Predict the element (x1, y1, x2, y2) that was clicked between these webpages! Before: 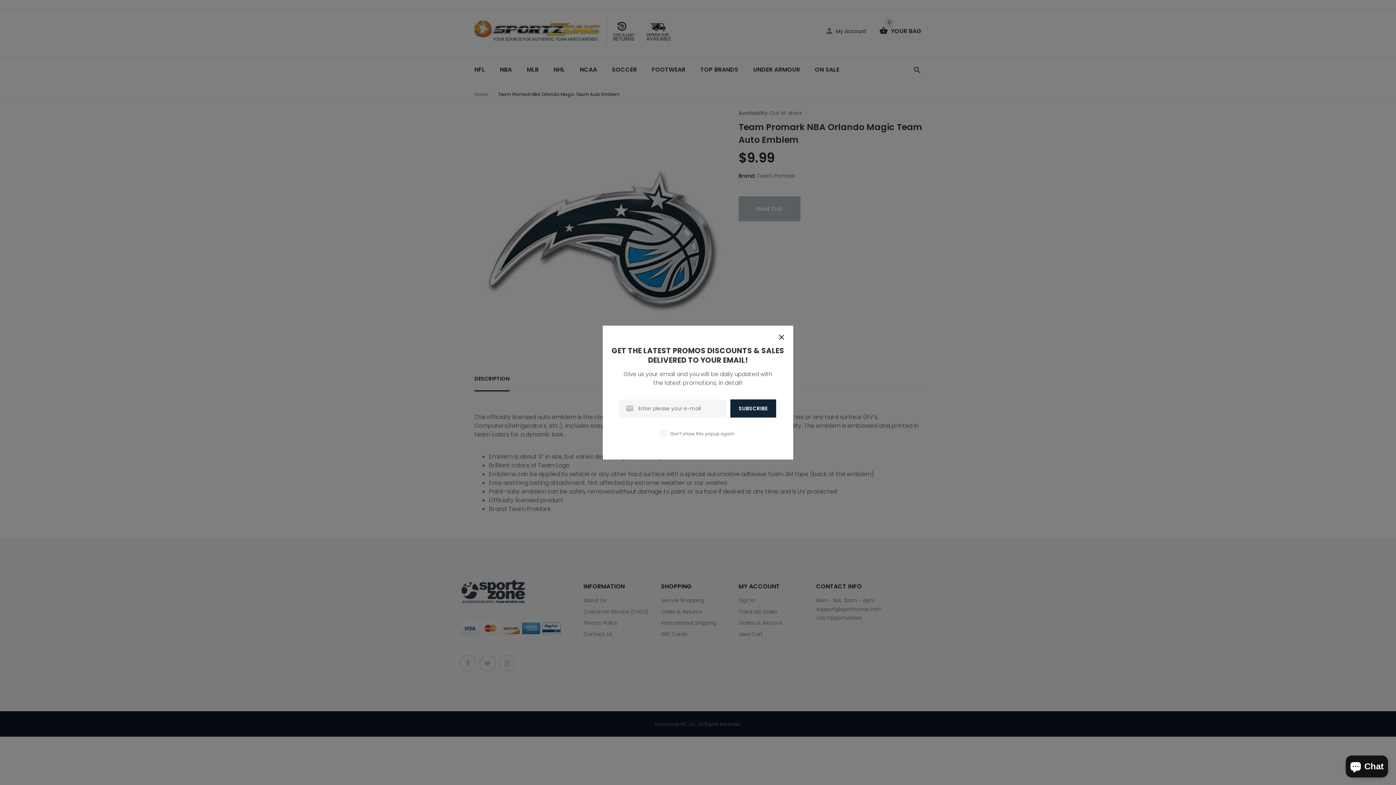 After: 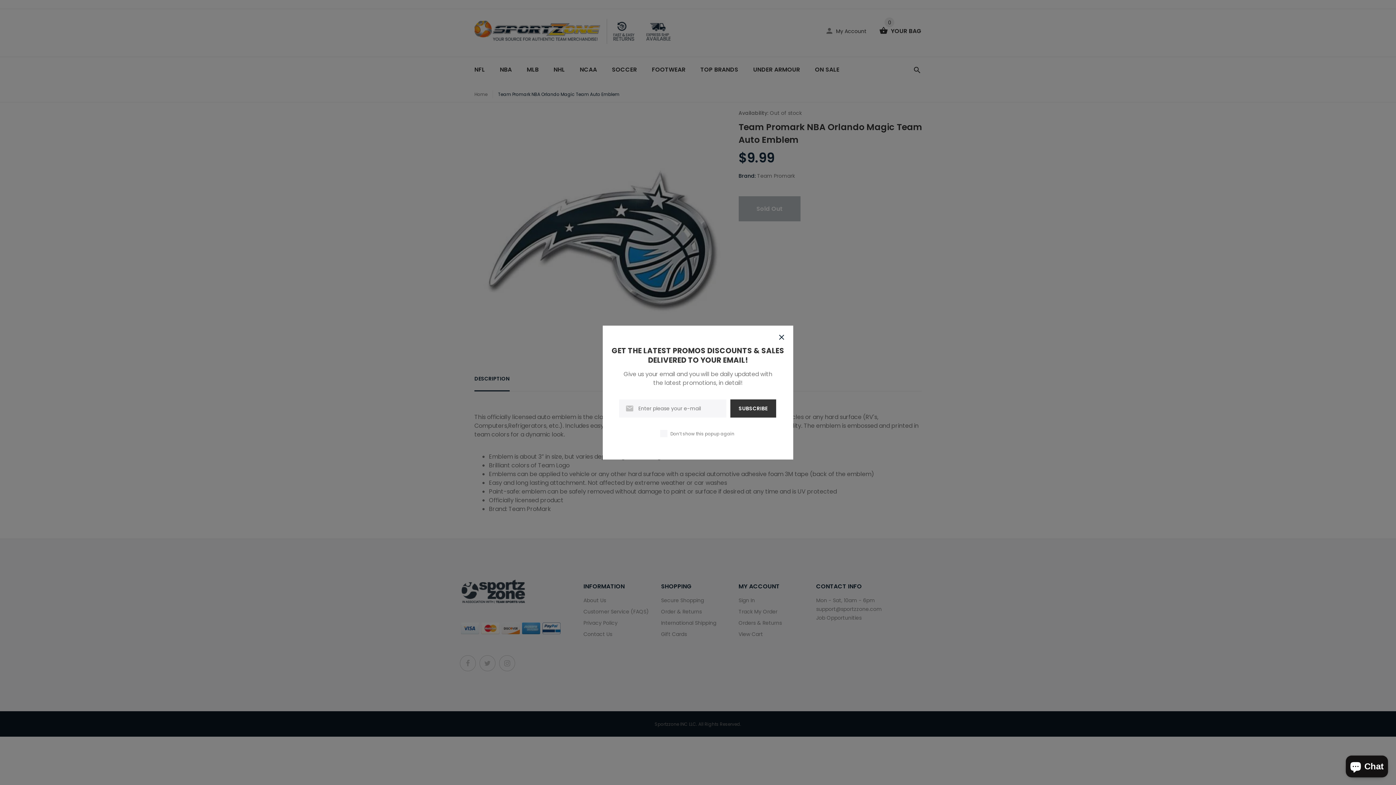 Action: bbox: (730, 399, 776, 417) label: SUBSCRIBE